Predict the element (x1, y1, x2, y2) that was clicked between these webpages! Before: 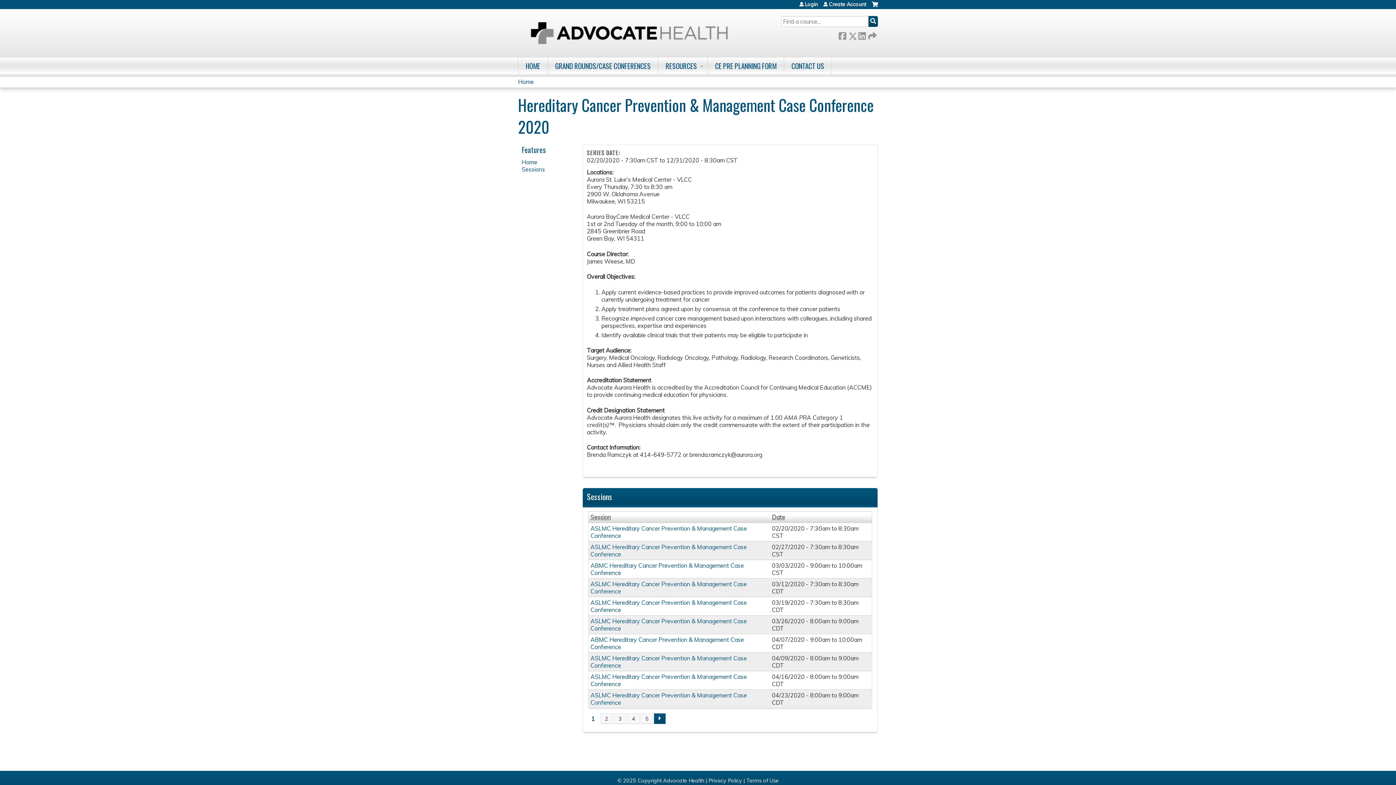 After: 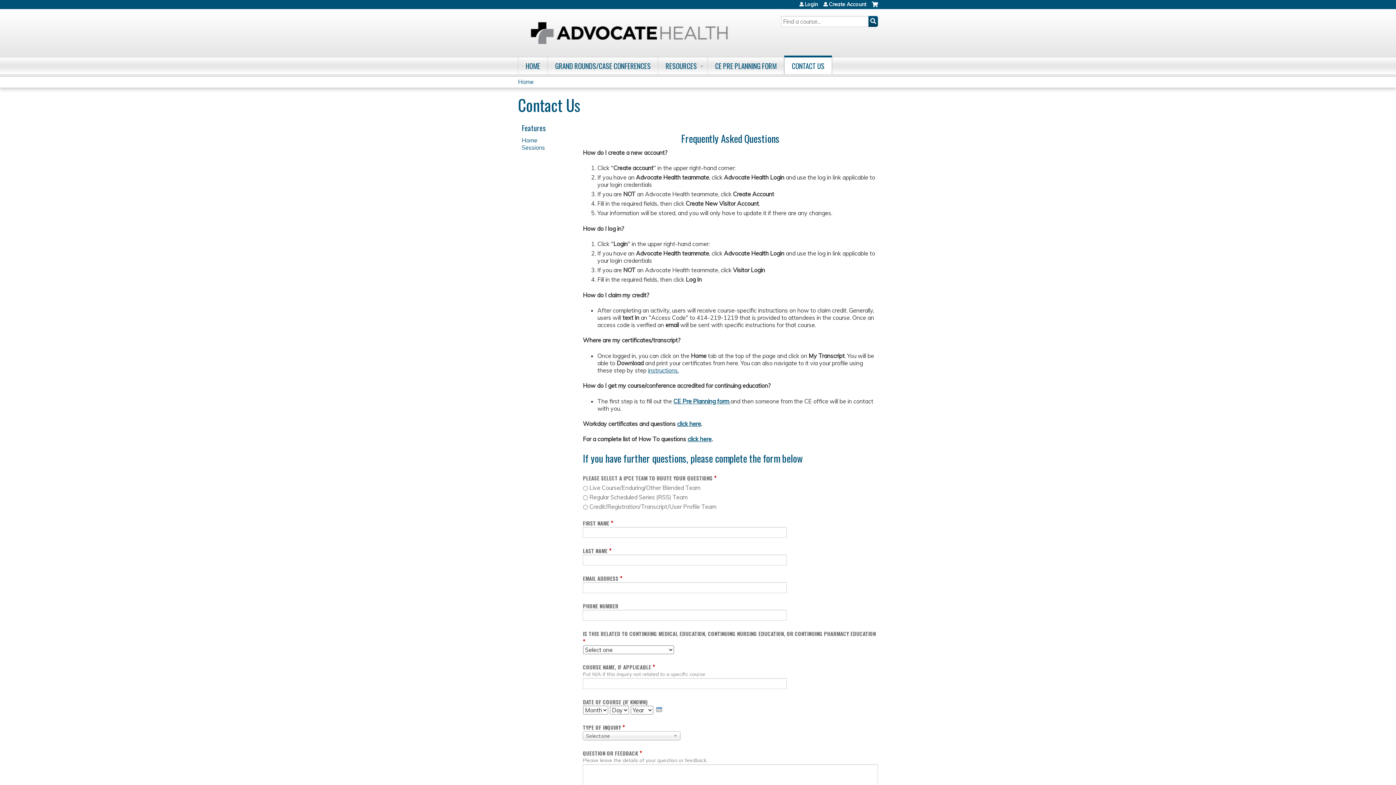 Action: bbox: (784, 57, 832, 74) label: CONTACT US